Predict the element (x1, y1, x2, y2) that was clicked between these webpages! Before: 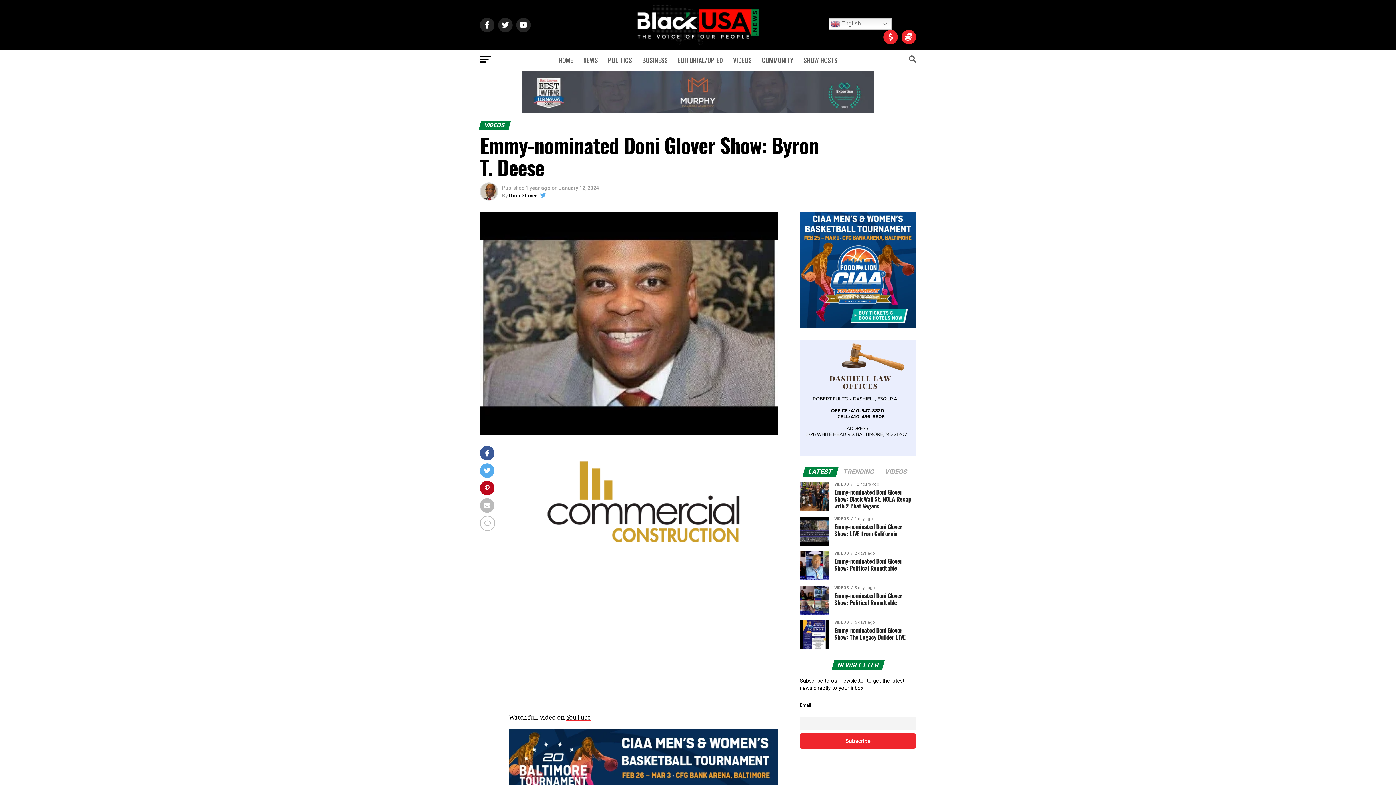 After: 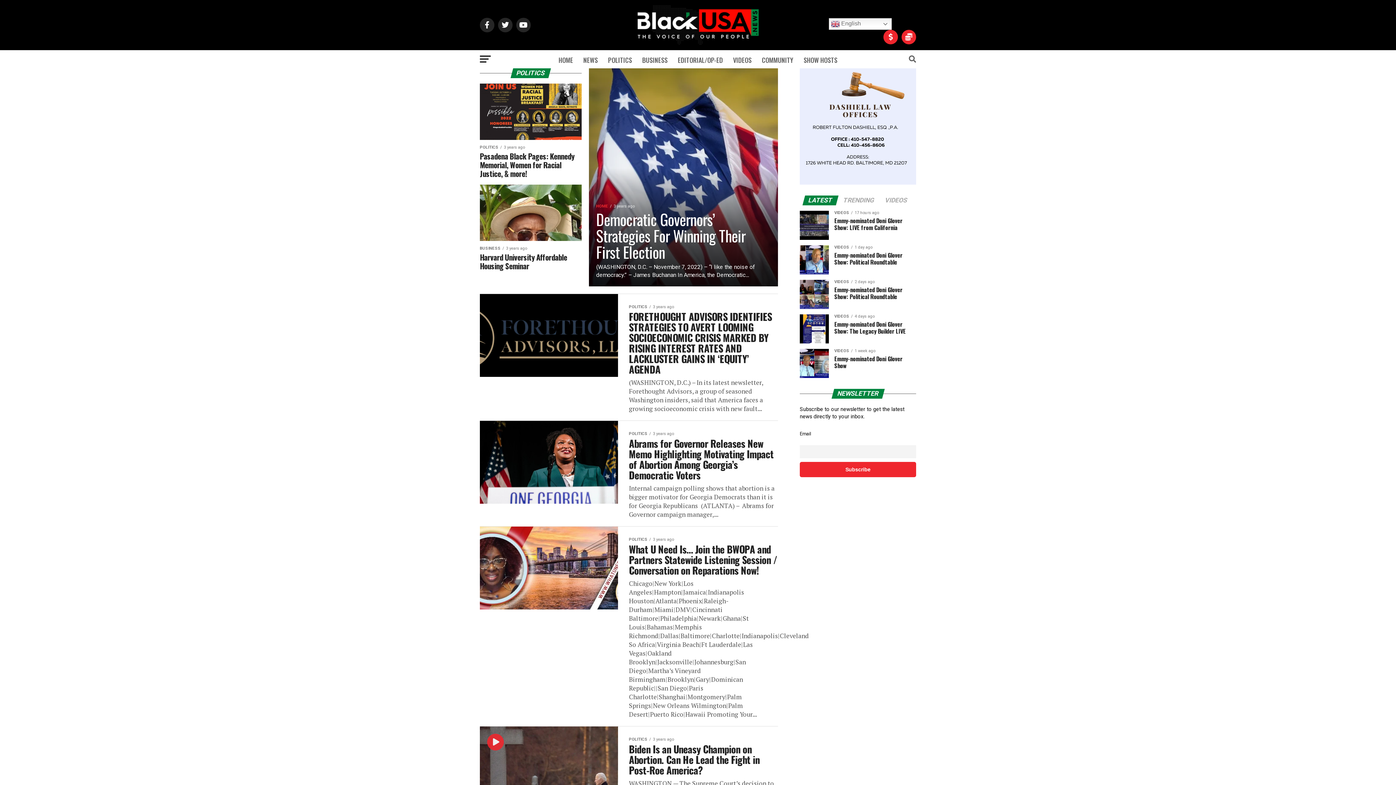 Action: label: POLITICS bbox: (603, 50, 636, 69)